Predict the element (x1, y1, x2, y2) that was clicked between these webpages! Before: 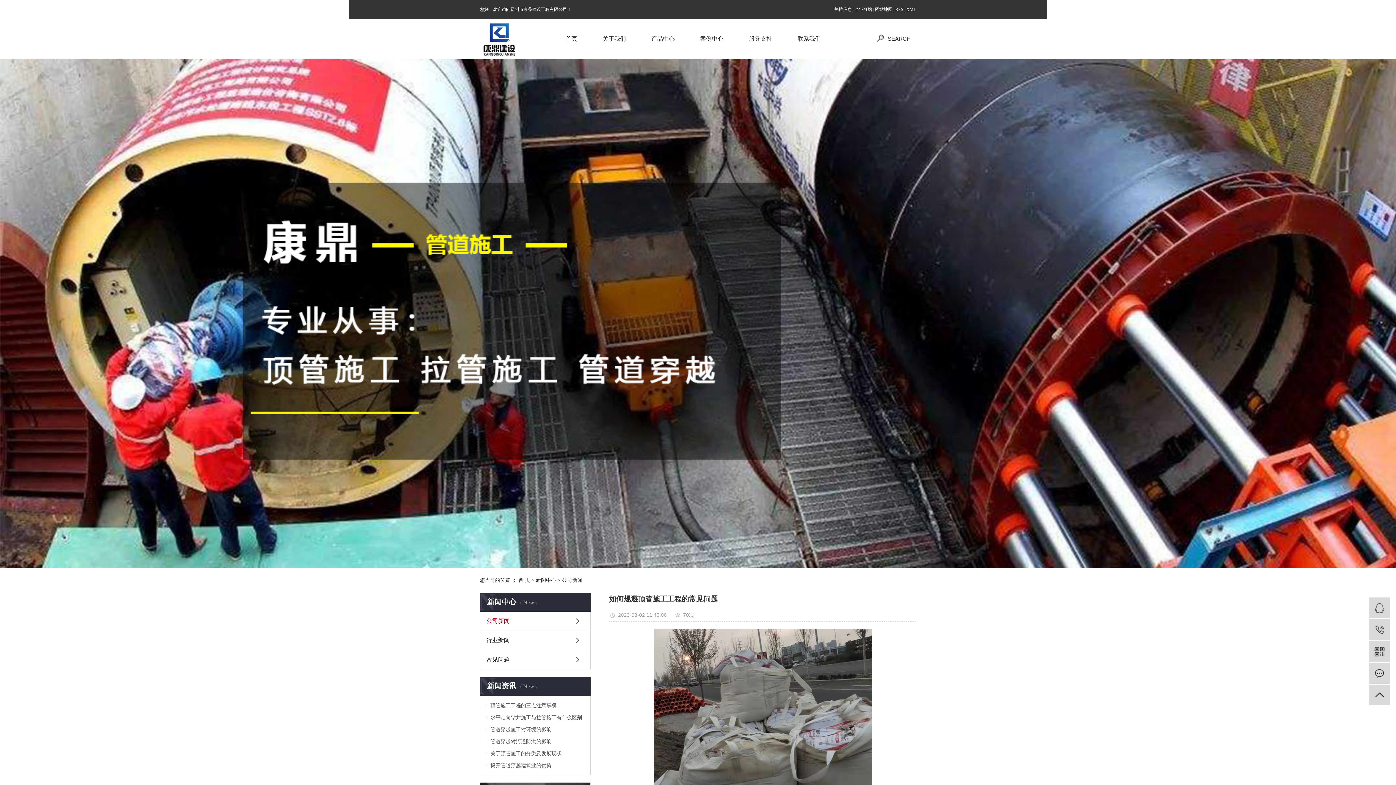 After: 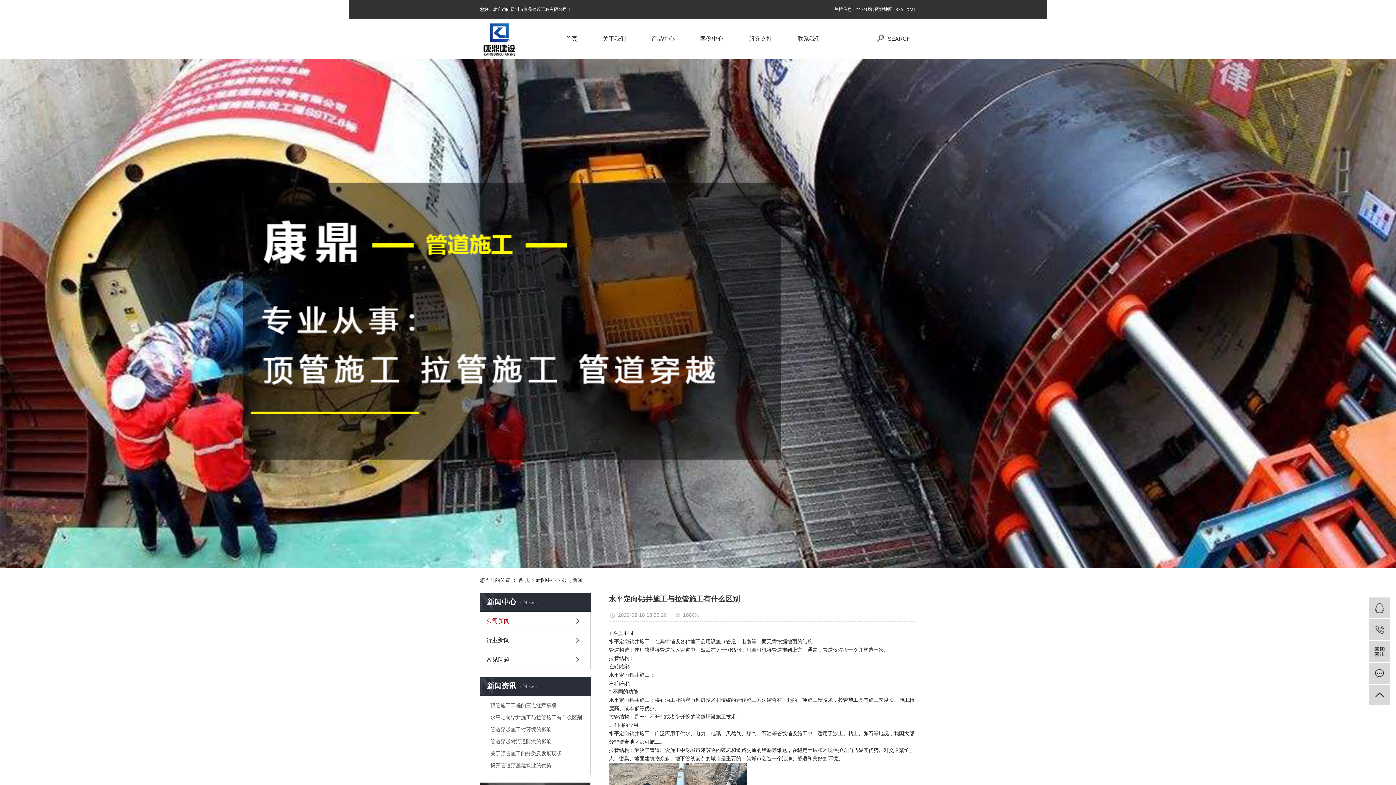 Action: bbox: (485, 714, 585, 721) label: 水平定向钻井施工与拉管施工有什么区别